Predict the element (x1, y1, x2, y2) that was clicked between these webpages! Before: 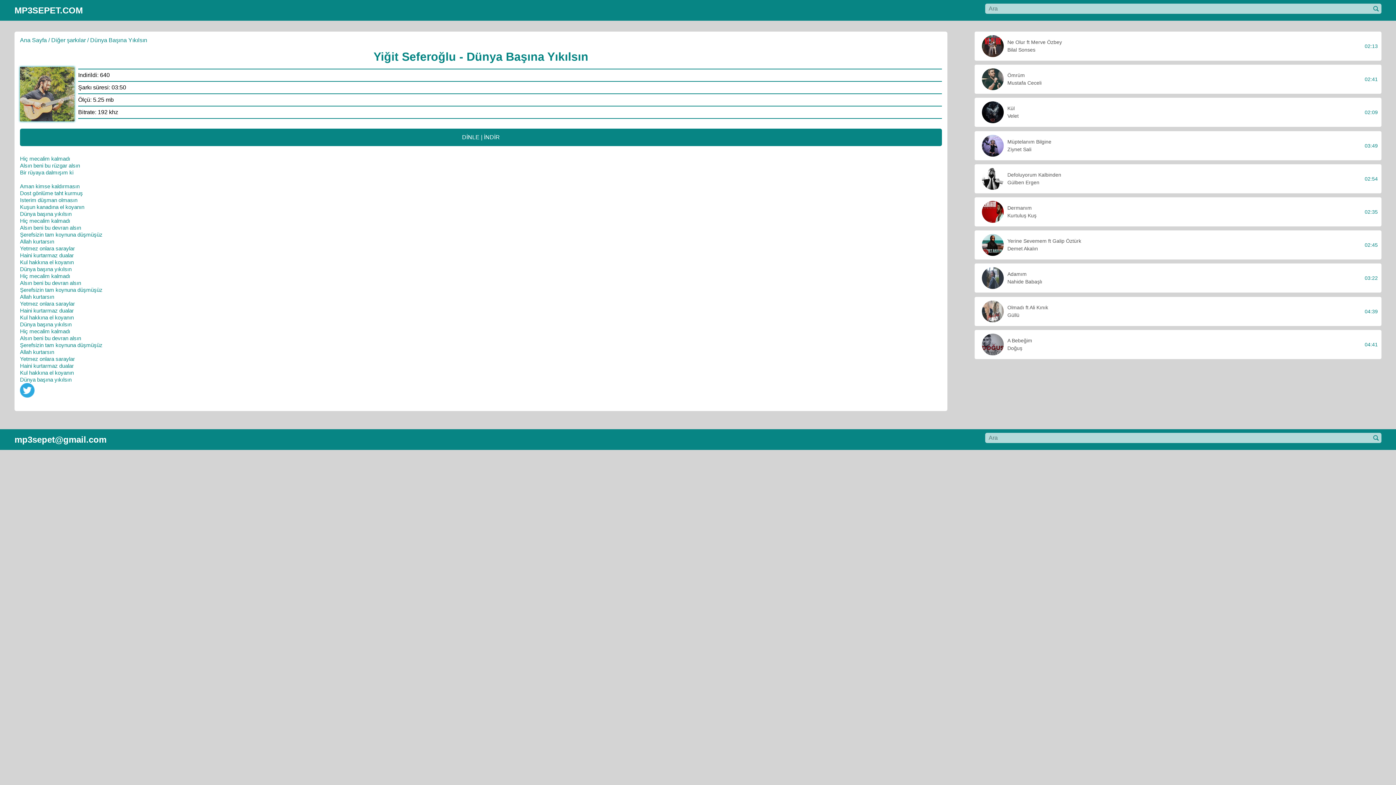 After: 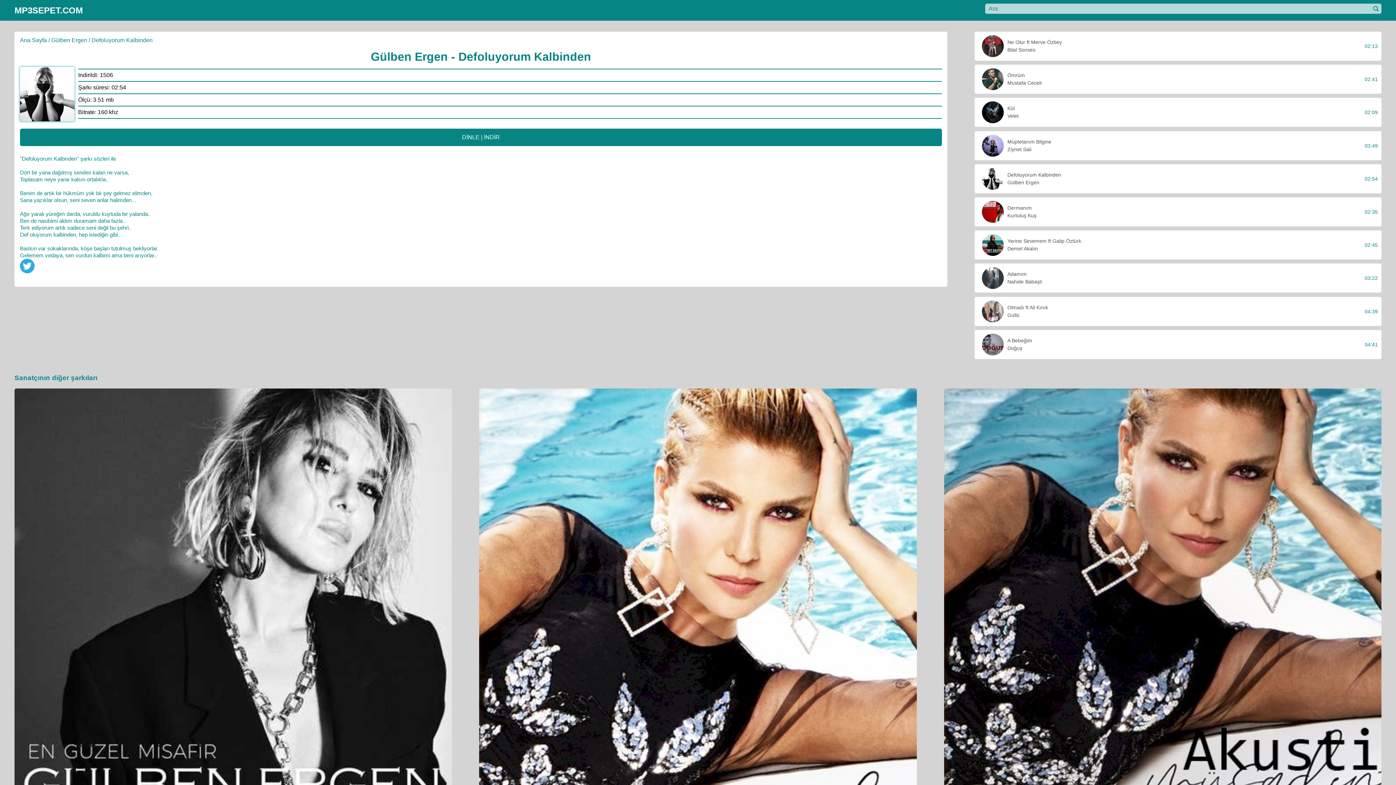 Action: bbox: (974, 164, 1381, 193) label: Defoluyorum Kalbinden
Gülben Ergen
02:54